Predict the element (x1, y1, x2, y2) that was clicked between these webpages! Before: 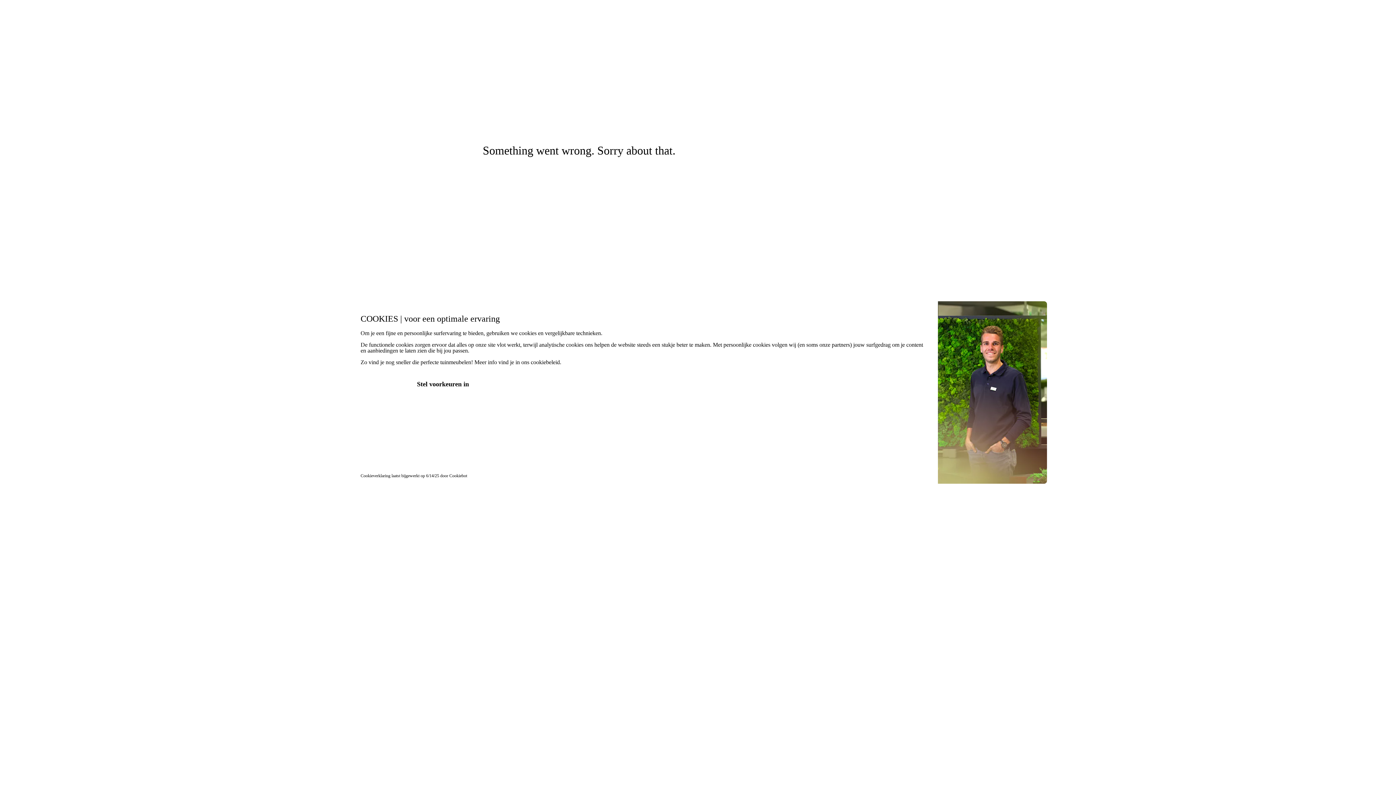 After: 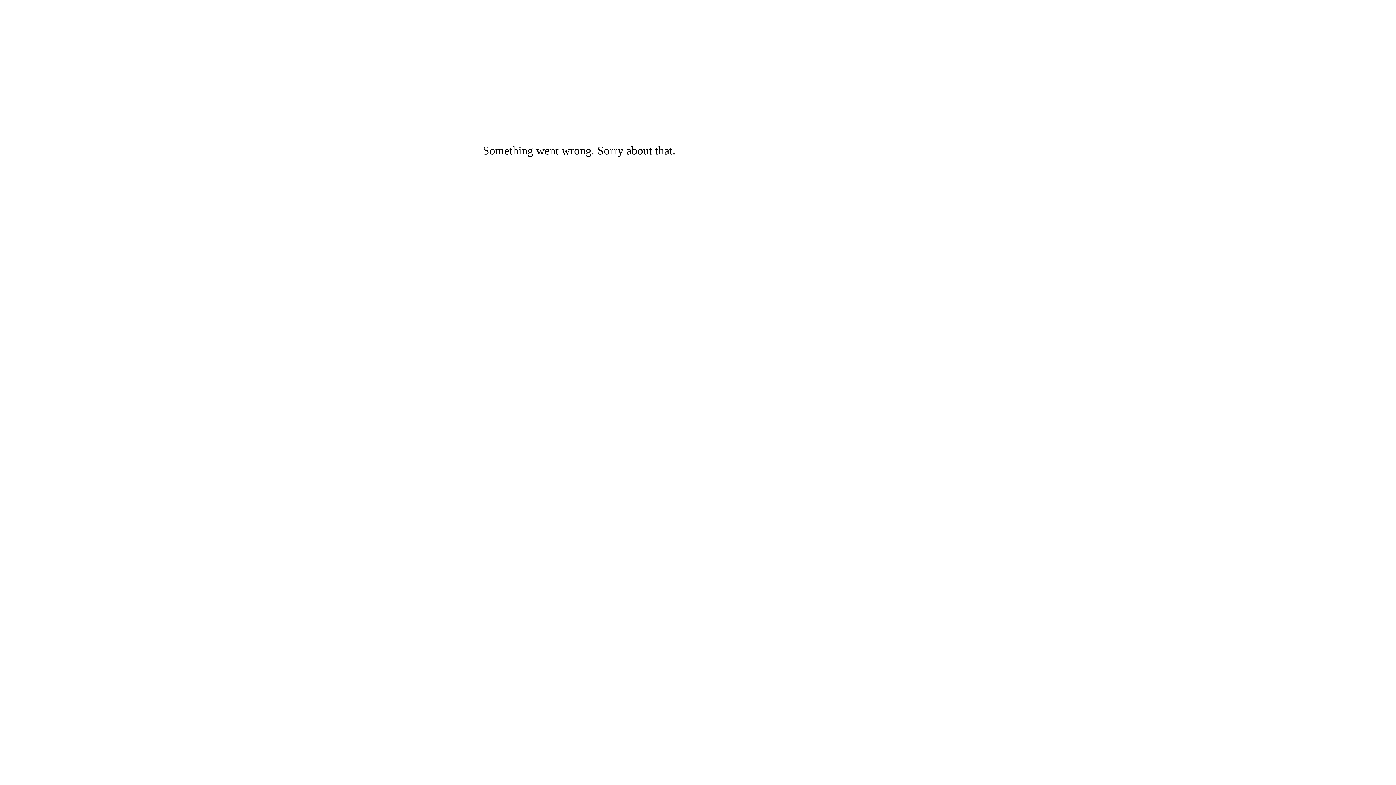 Action: bbox: (361, 405, 412, 420) label: Alles toestaan